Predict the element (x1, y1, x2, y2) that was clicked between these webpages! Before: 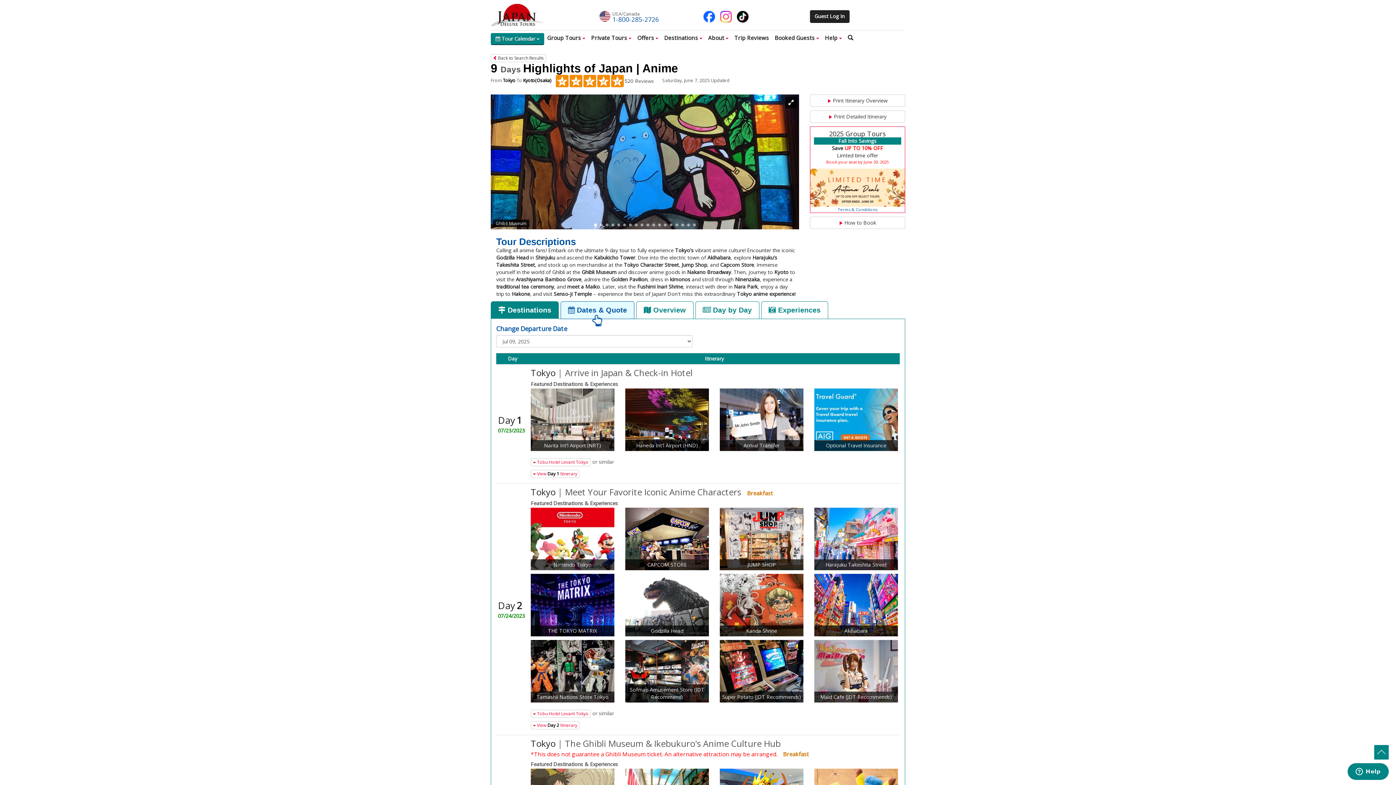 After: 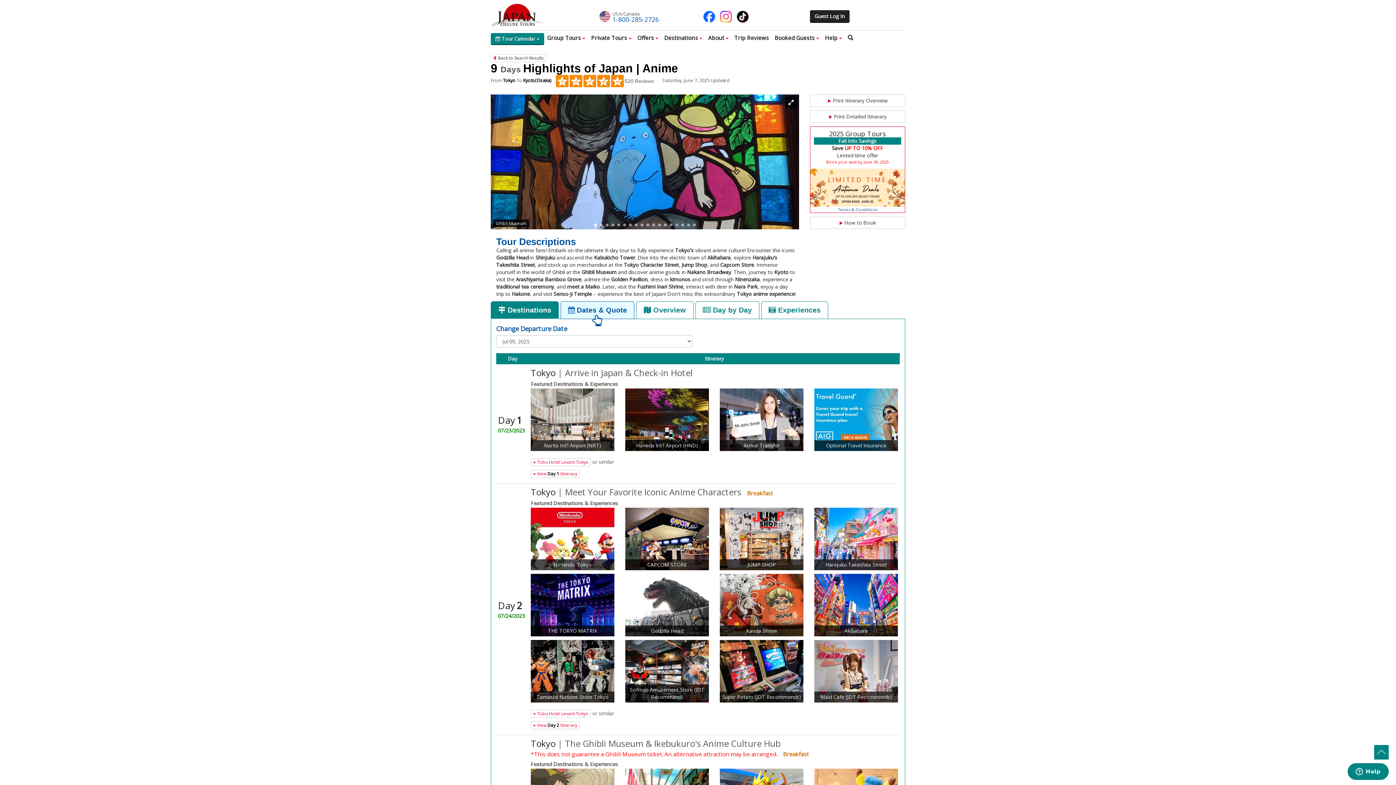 Action: bbox: (530, 416, 614, 422)